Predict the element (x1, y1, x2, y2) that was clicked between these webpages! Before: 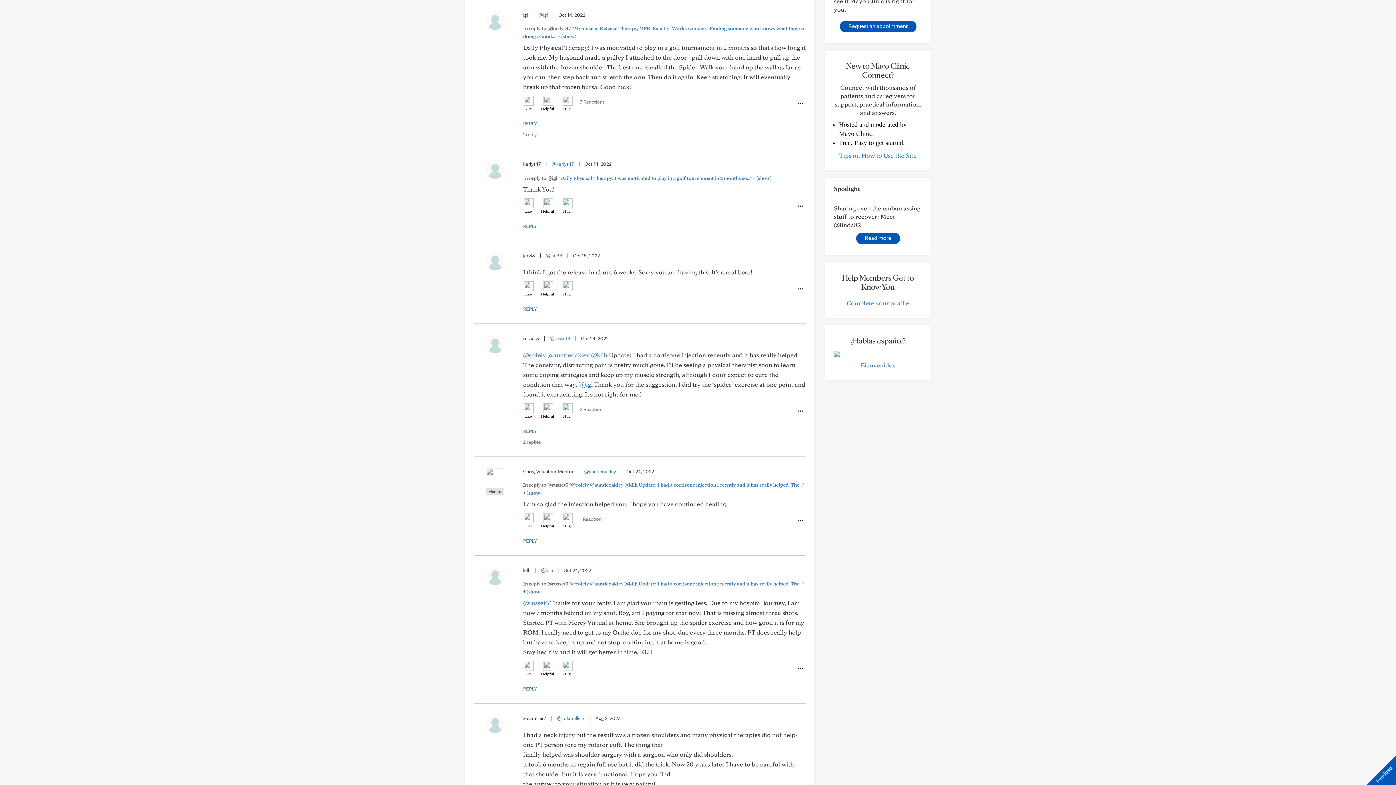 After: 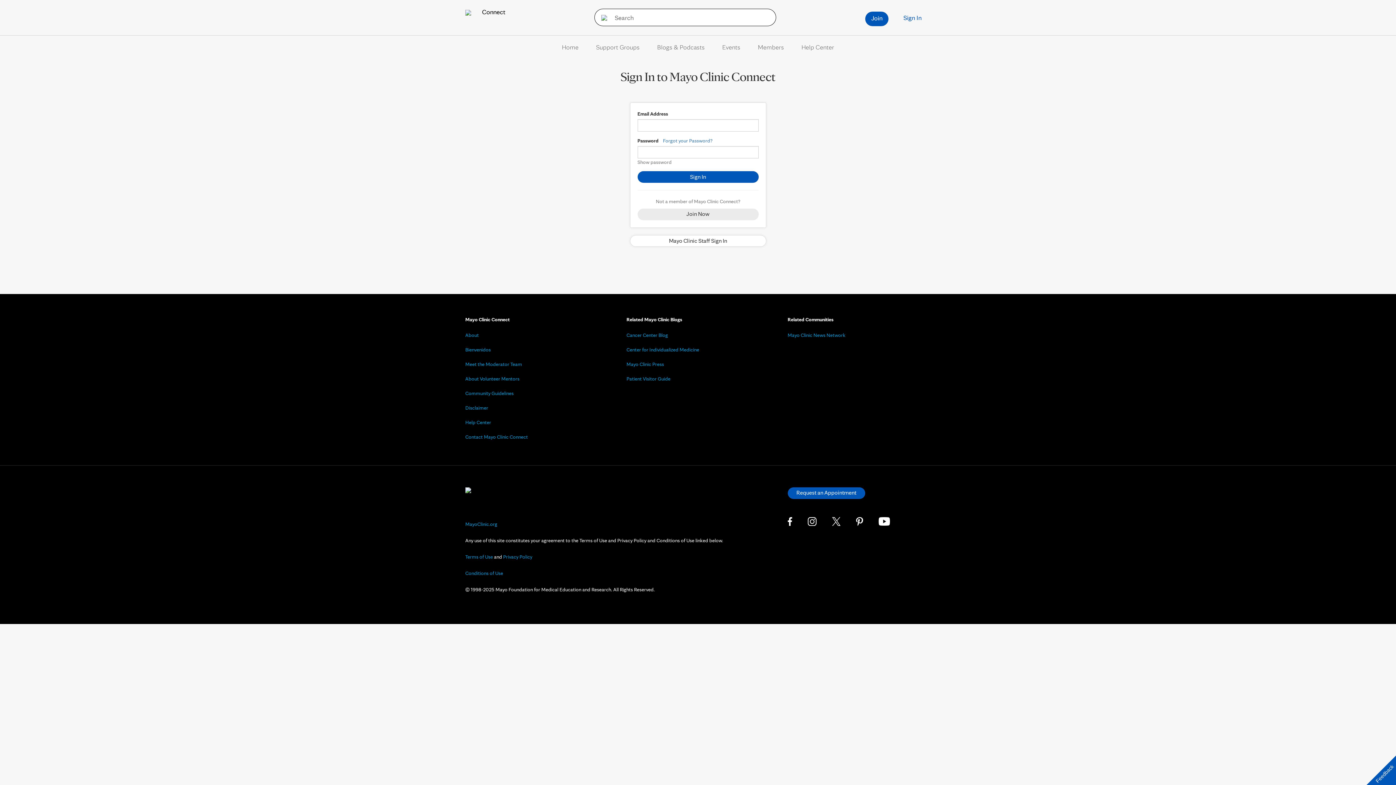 Action: bbox: (541, 95, 554, 112) label: Helpful